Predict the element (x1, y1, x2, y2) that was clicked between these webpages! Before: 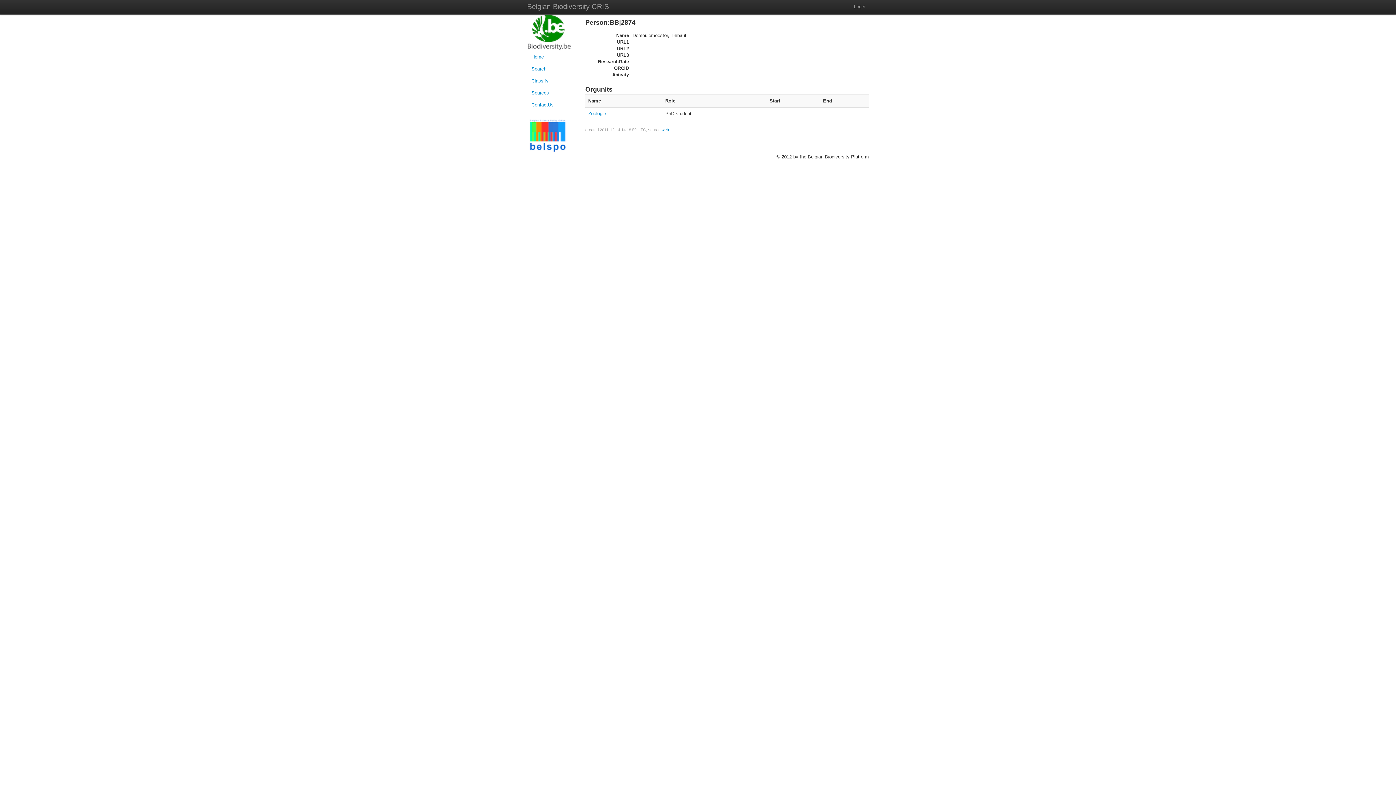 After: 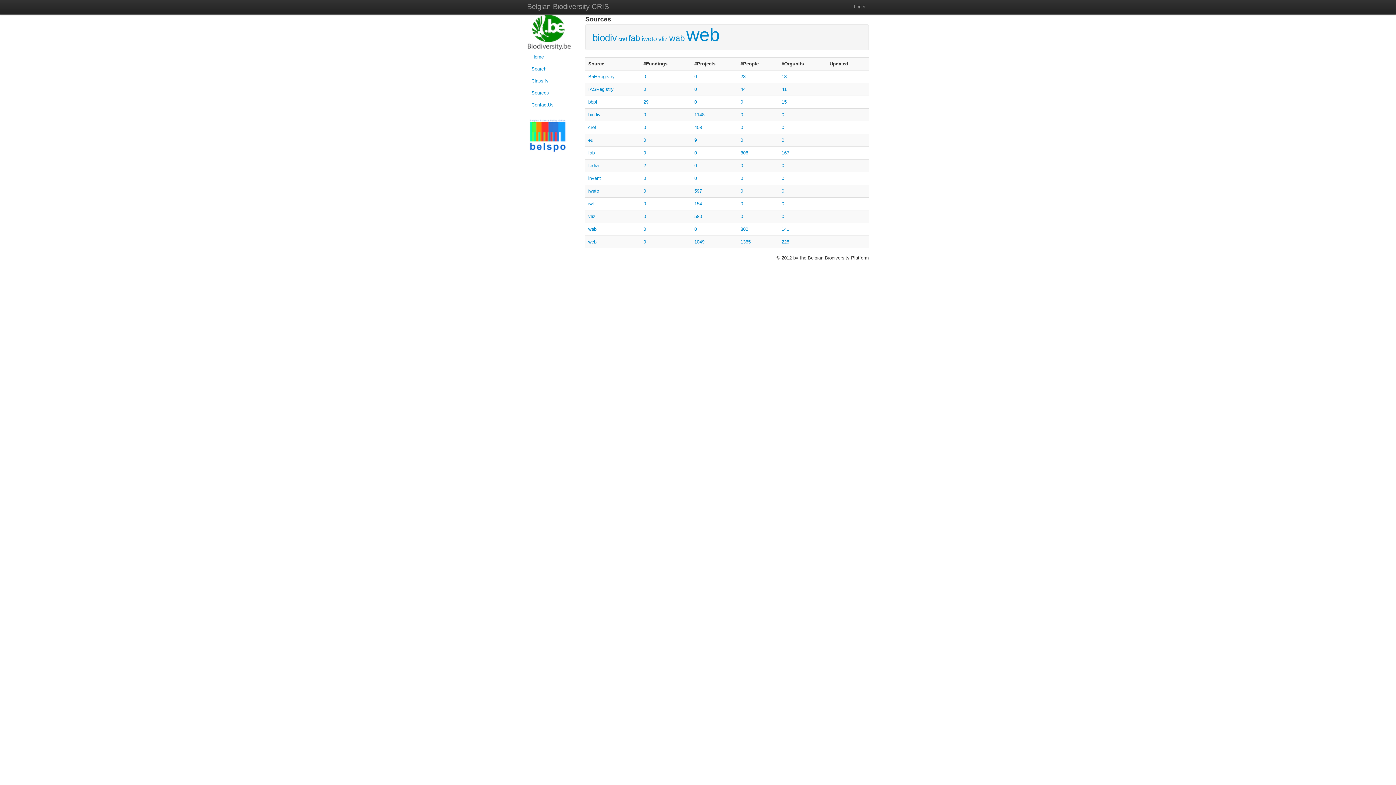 Action: bbox: (527, 87, 578, 98) label: Sources